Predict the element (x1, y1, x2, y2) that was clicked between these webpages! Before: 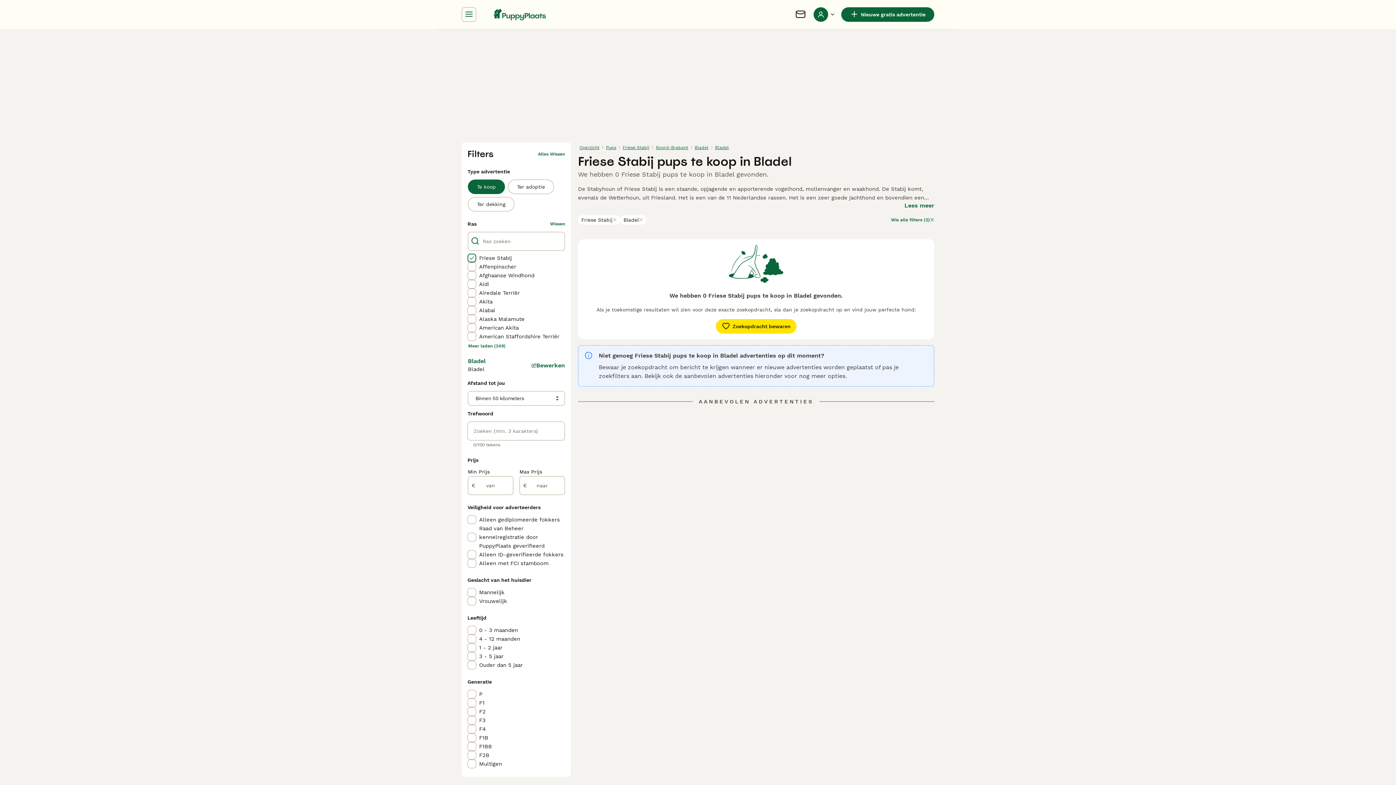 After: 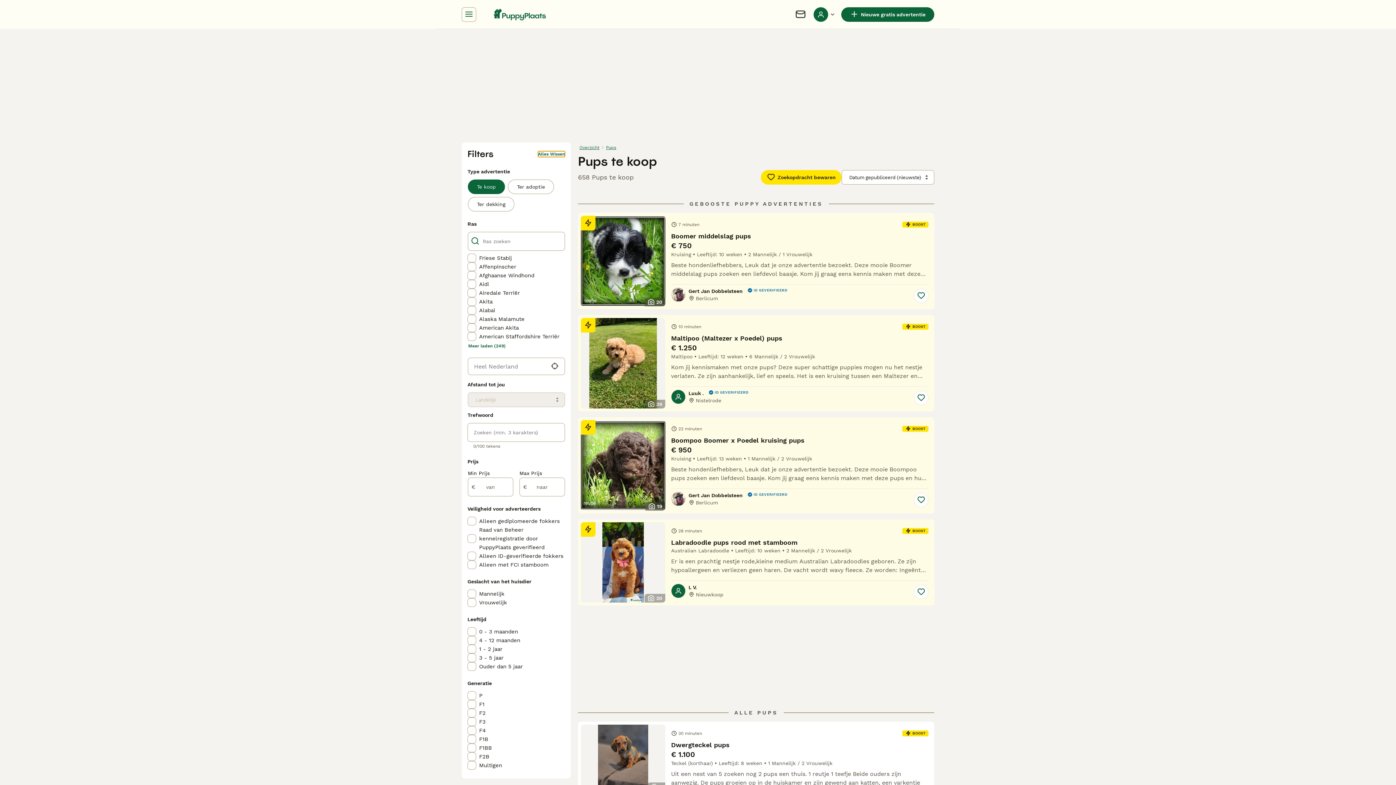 Action: bbox: (538, 151, 565, 157) label: Alles Wissen